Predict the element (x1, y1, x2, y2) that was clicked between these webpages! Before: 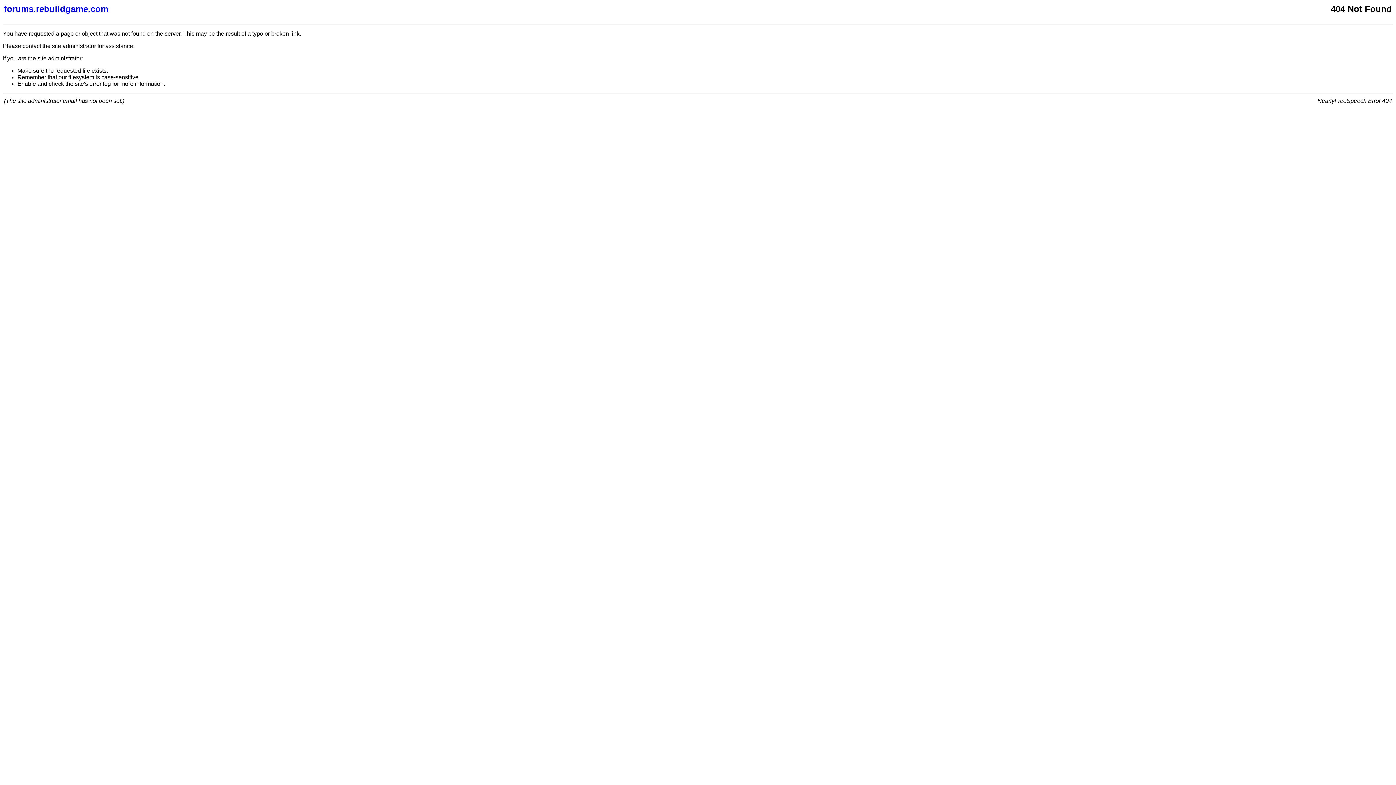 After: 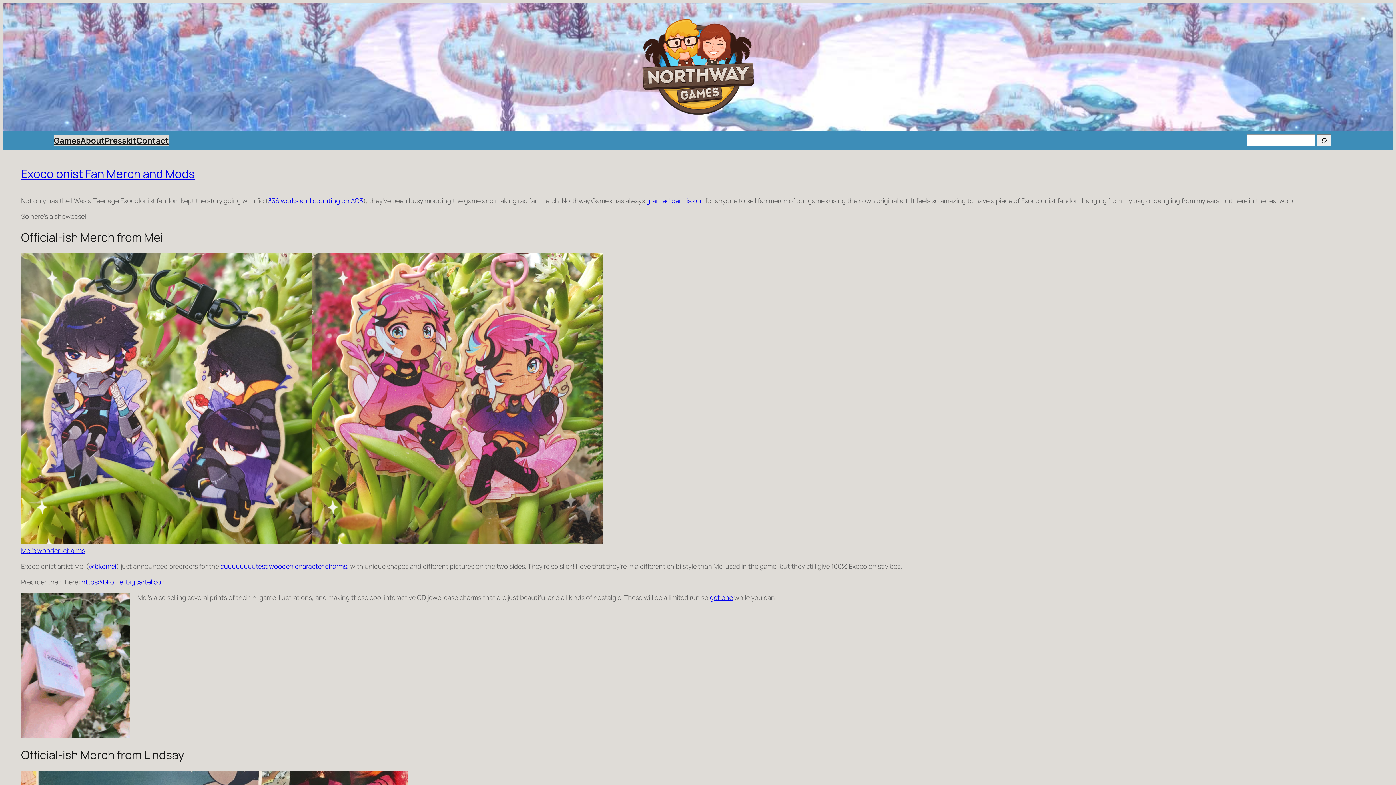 Action: label: forums.rebuildgame.com bbox: (4, 4, 877, 14)